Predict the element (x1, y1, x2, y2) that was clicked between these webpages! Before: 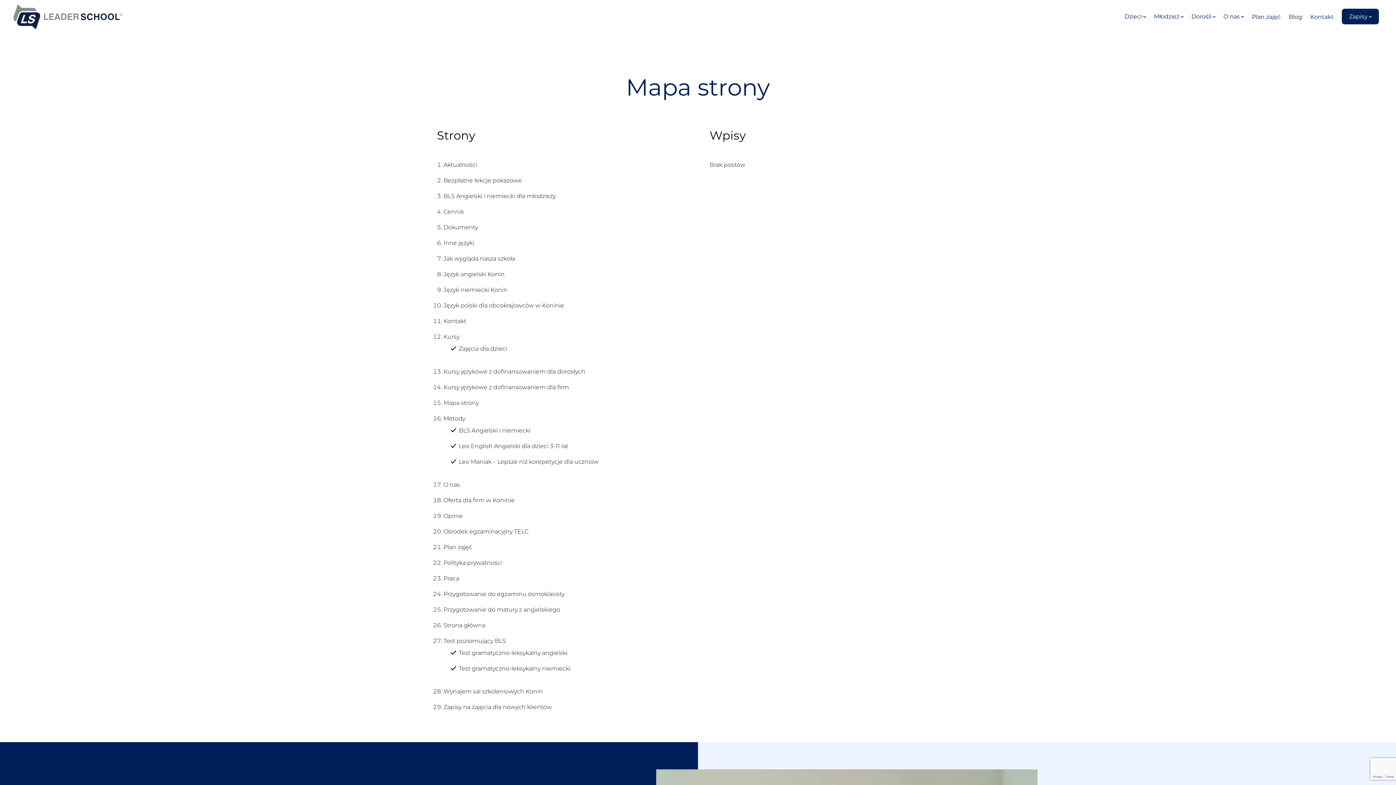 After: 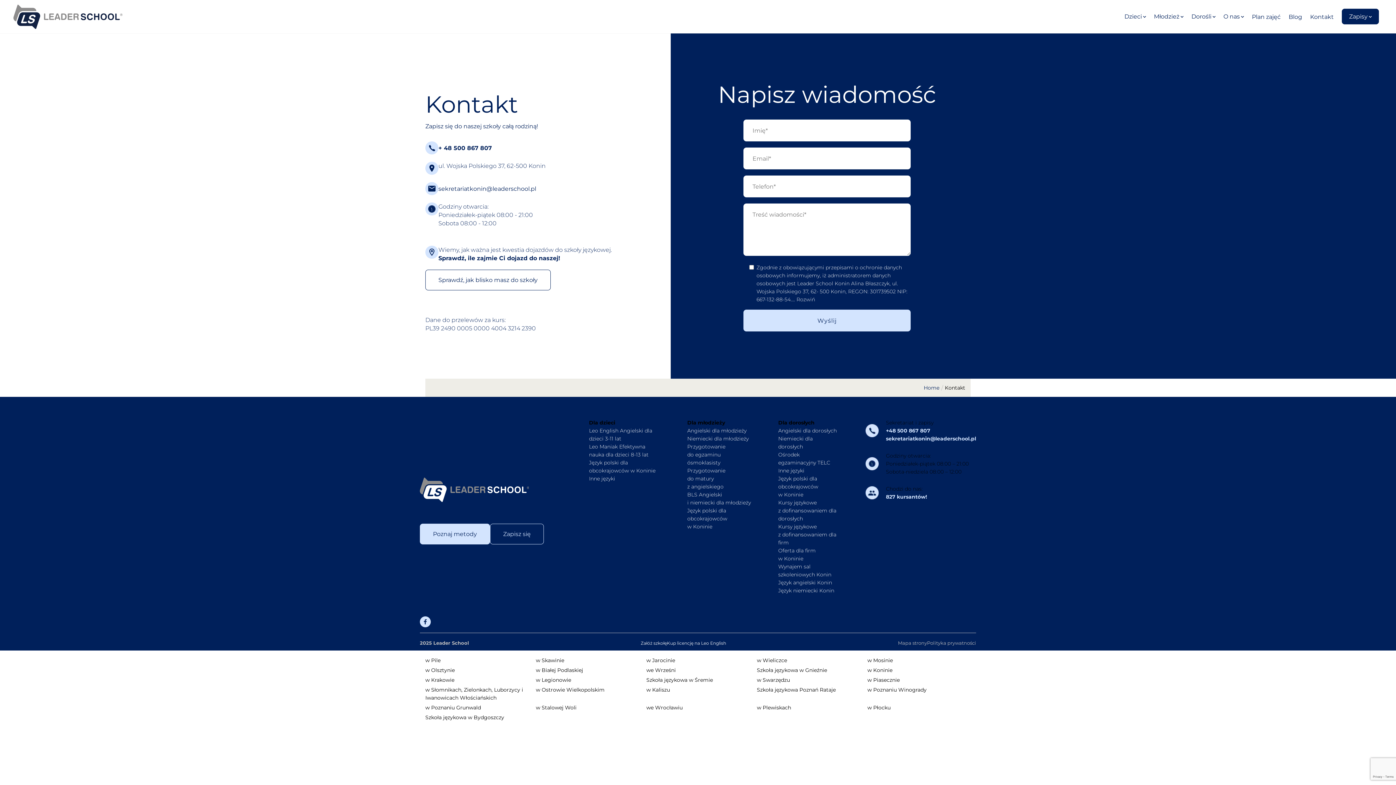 Action: bbox: (443, 317, 466, 324) label: Kontakt